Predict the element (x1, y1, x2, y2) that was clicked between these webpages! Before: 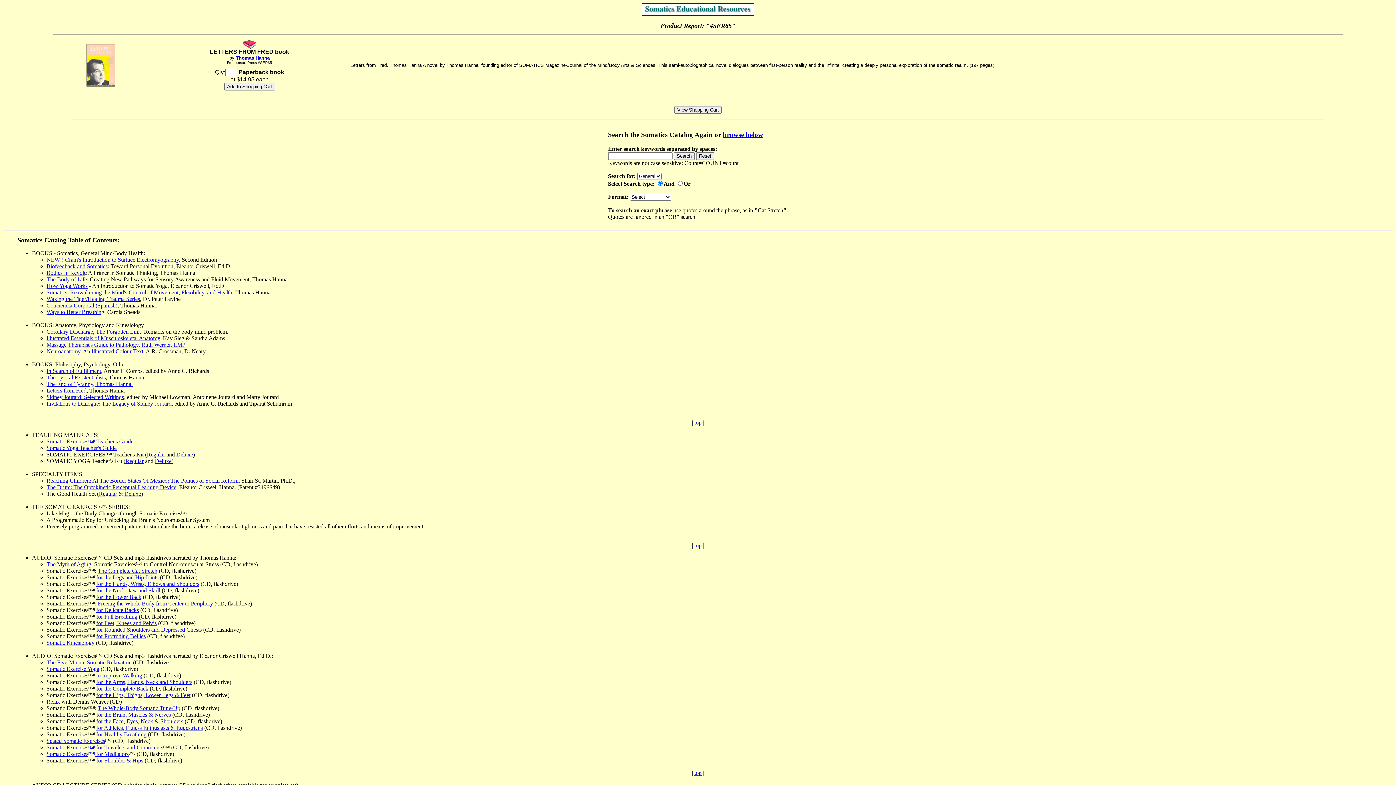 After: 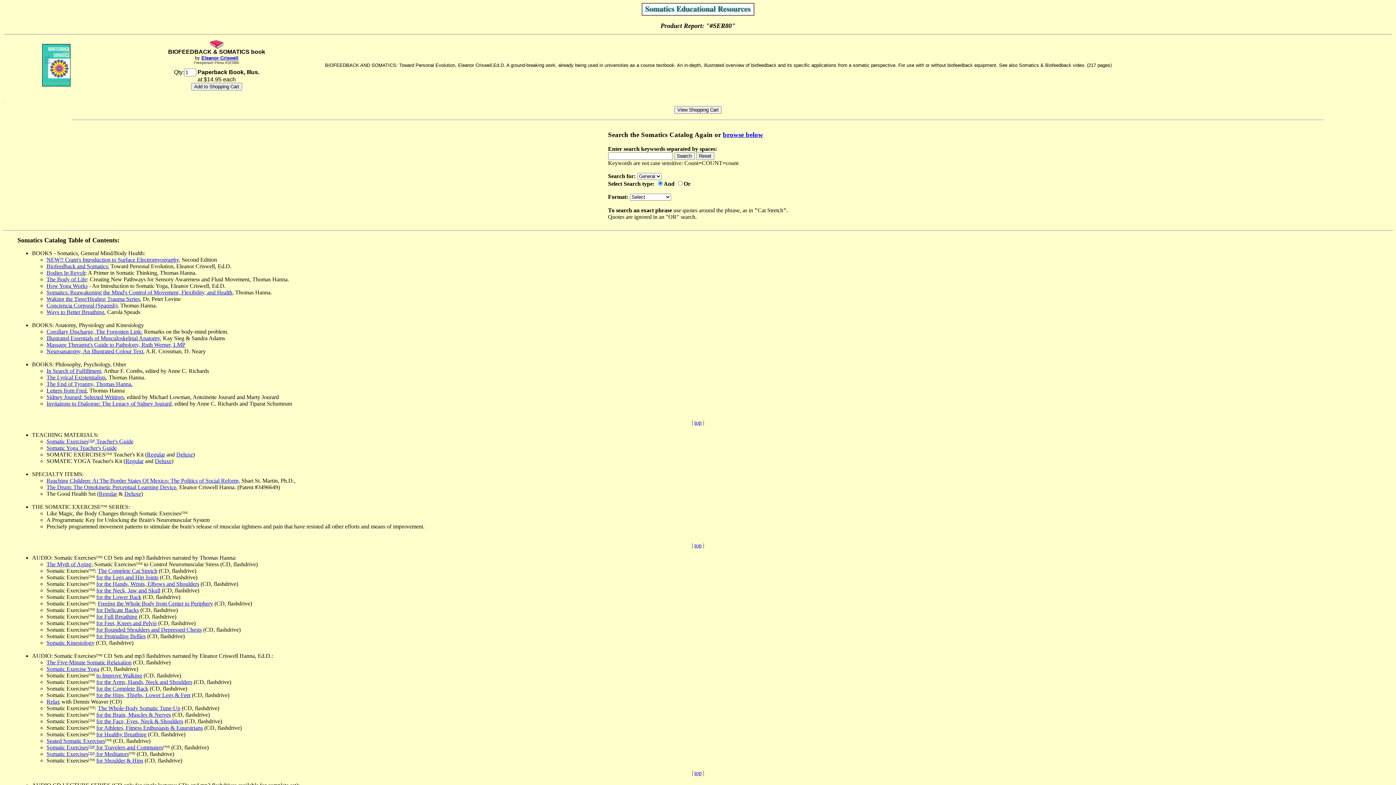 Action: bbox: (46, 263, 109, 269) label: Biofeedback and Somatics: